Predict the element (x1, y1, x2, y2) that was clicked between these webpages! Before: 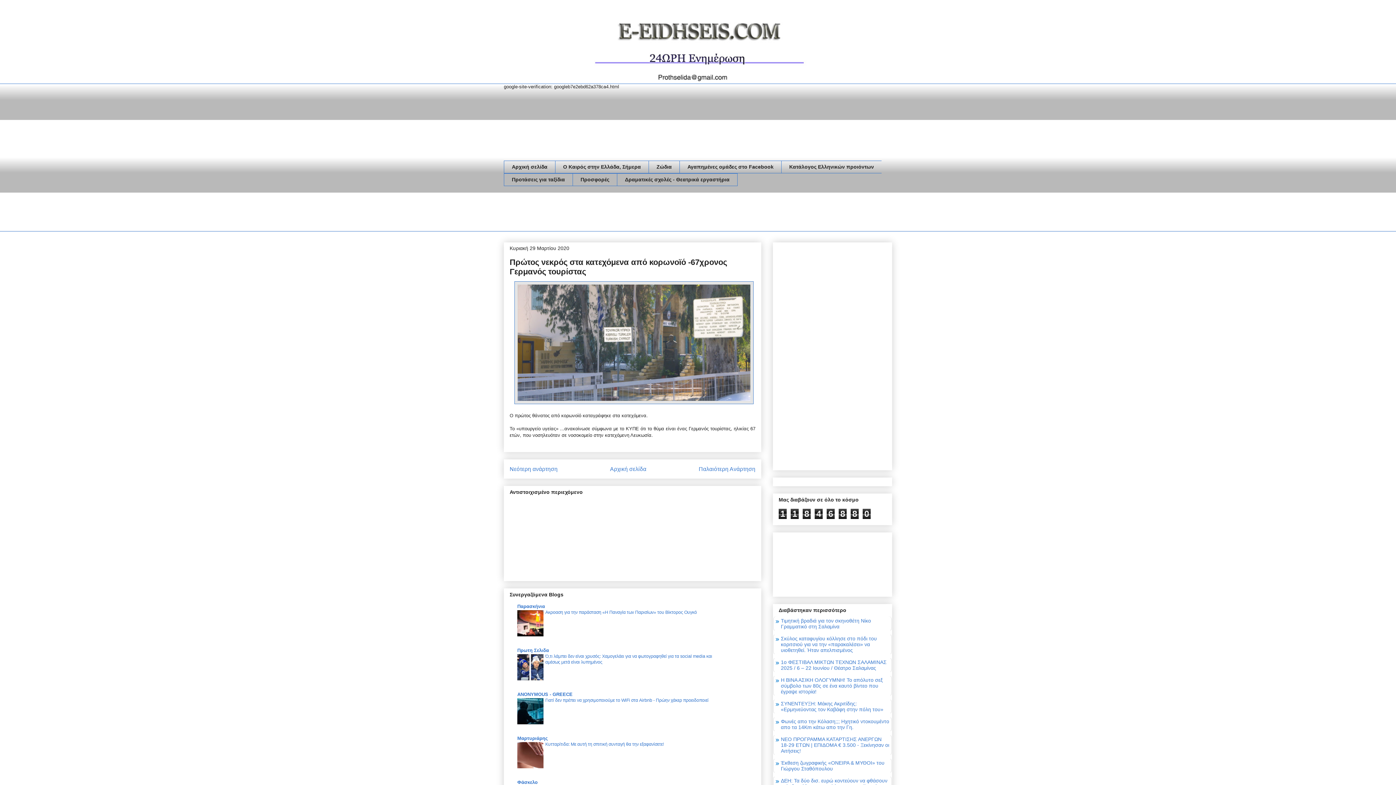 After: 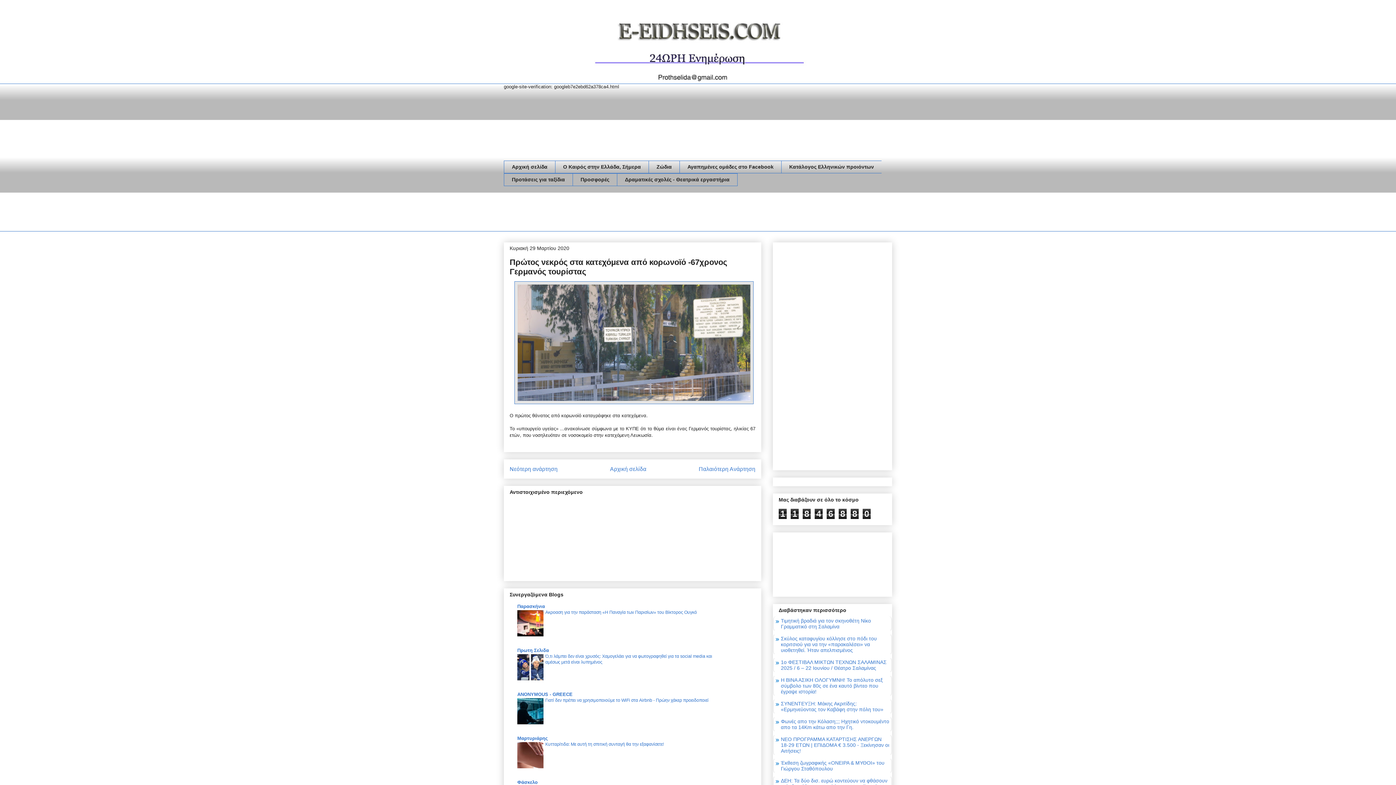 Action: bbox: (517, 632, 543, 637)